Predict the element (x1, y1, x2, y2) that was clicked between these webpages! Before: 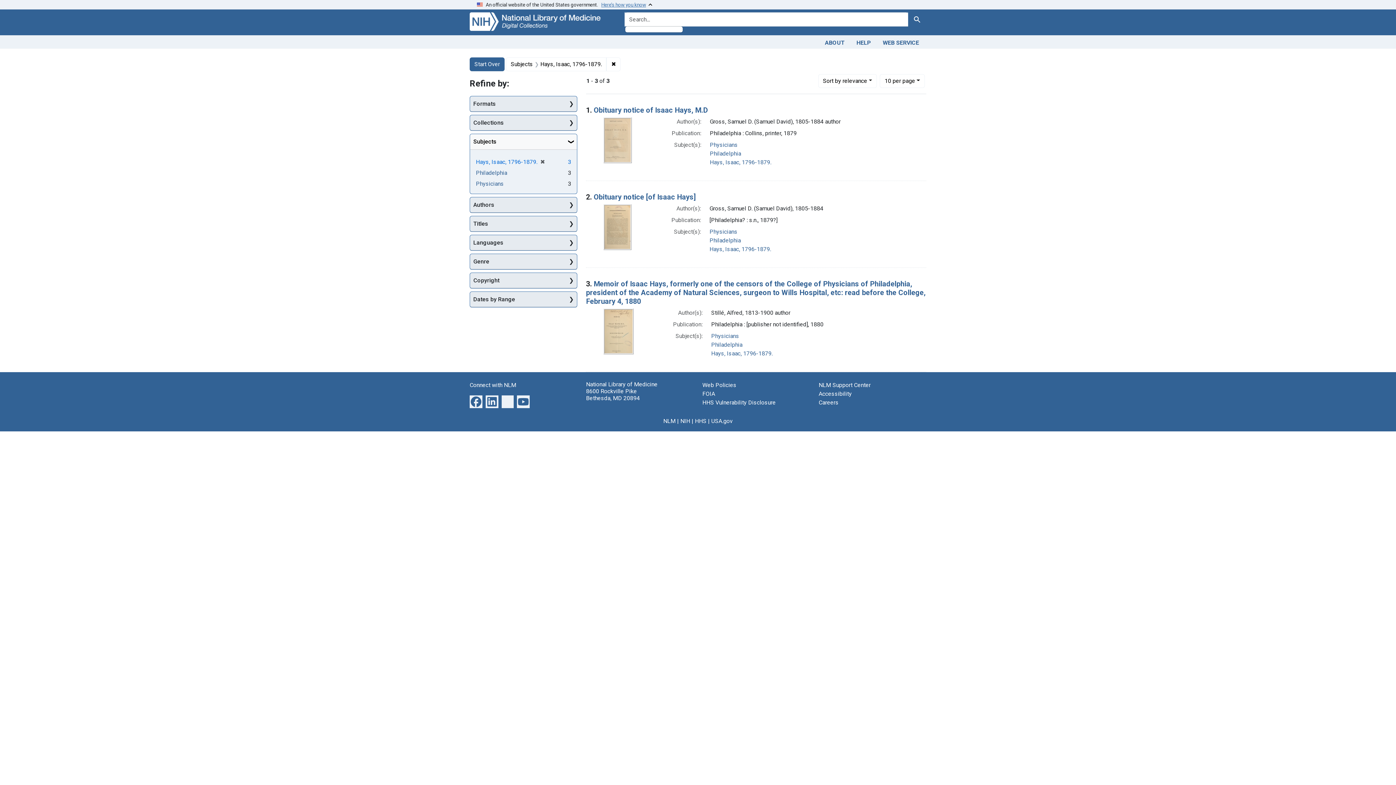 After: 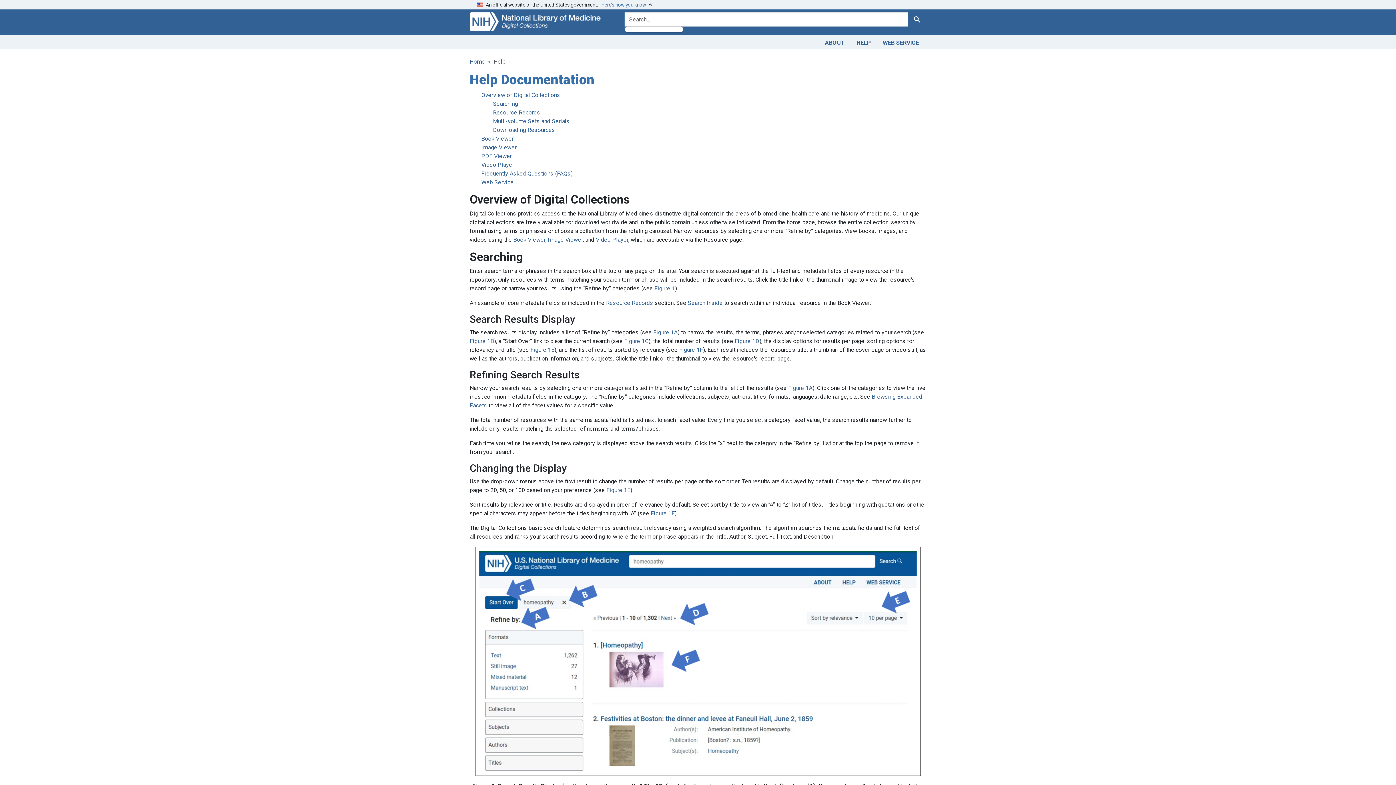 Action: bbox: (850, 36, 877, 47) label: HELP